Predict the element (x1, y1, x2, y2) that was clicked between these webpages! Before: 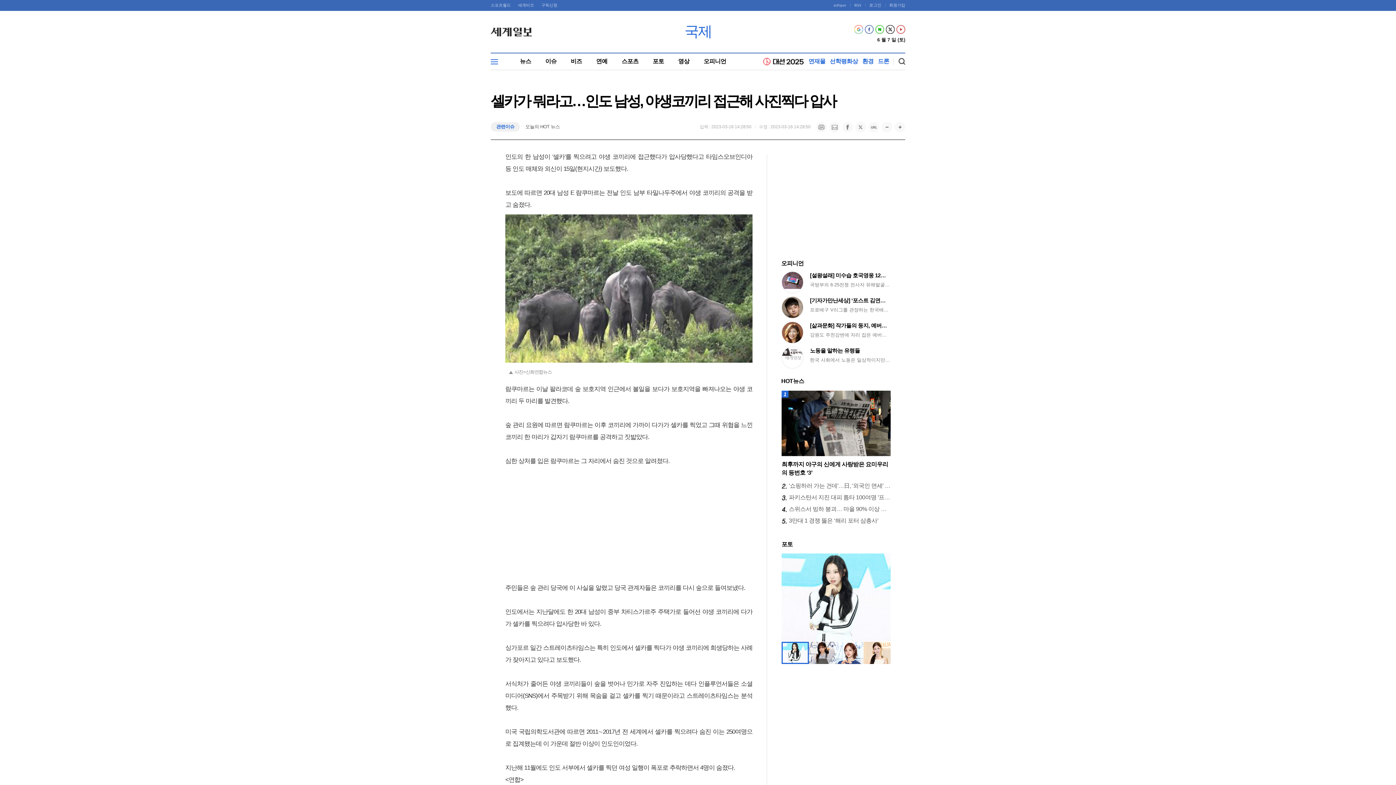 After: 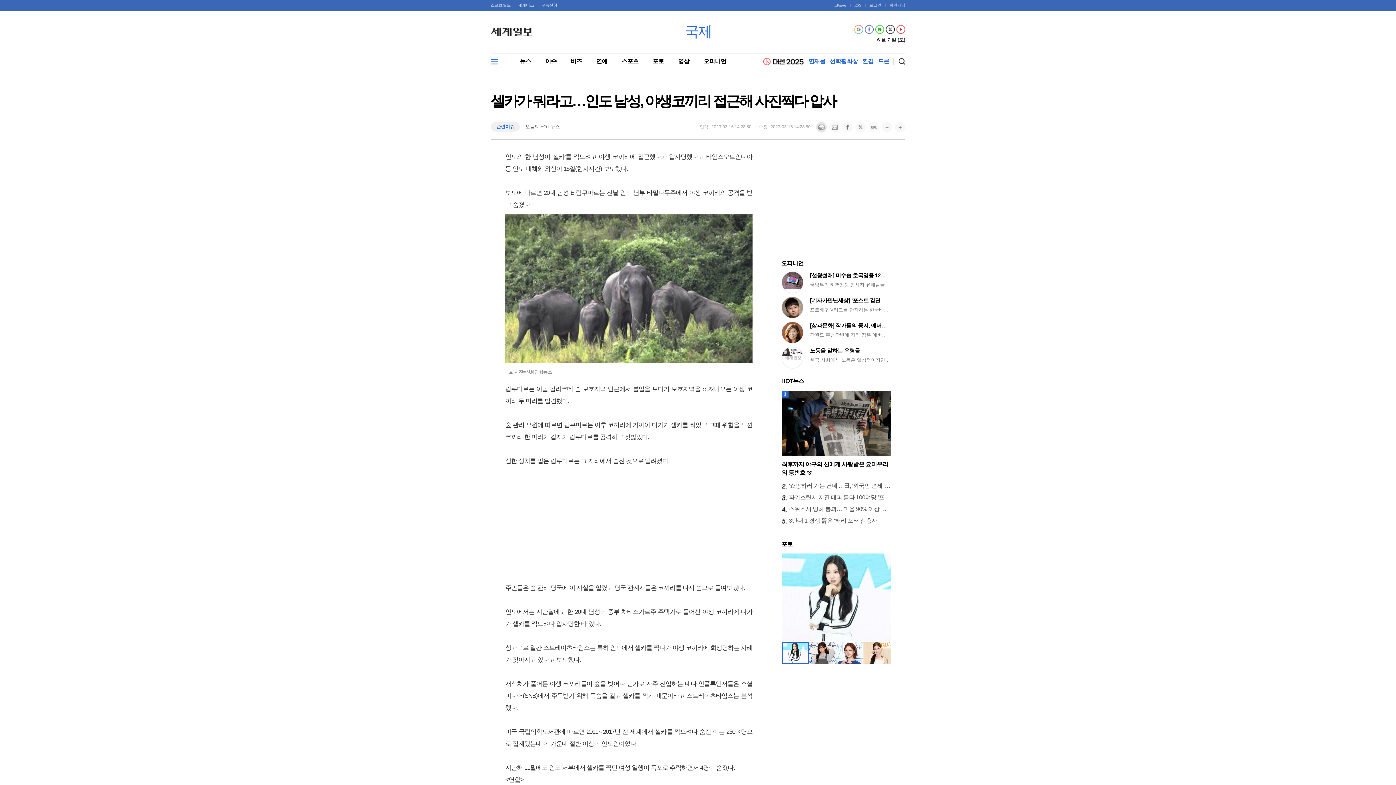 Action: bbox: (816, 121, 826, 132) label: 인쇄